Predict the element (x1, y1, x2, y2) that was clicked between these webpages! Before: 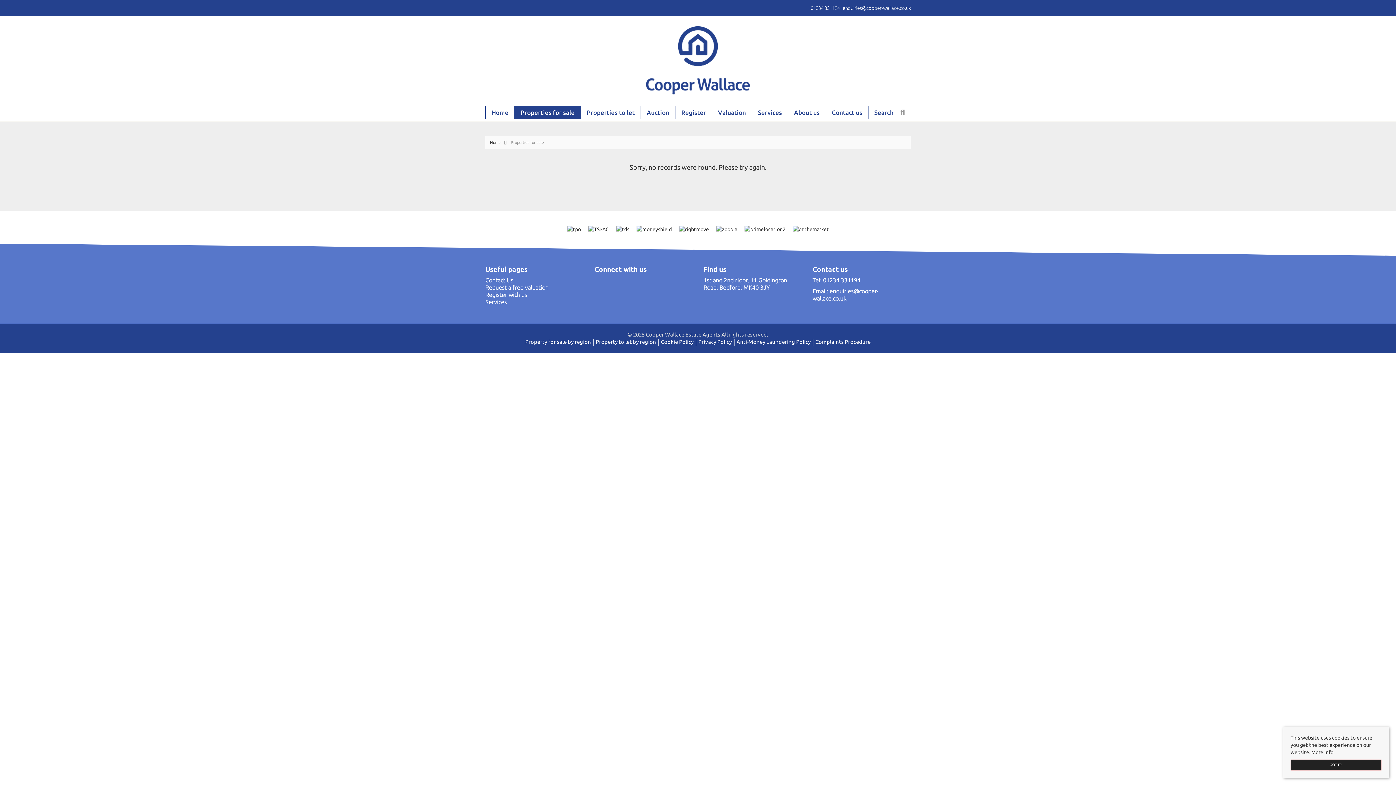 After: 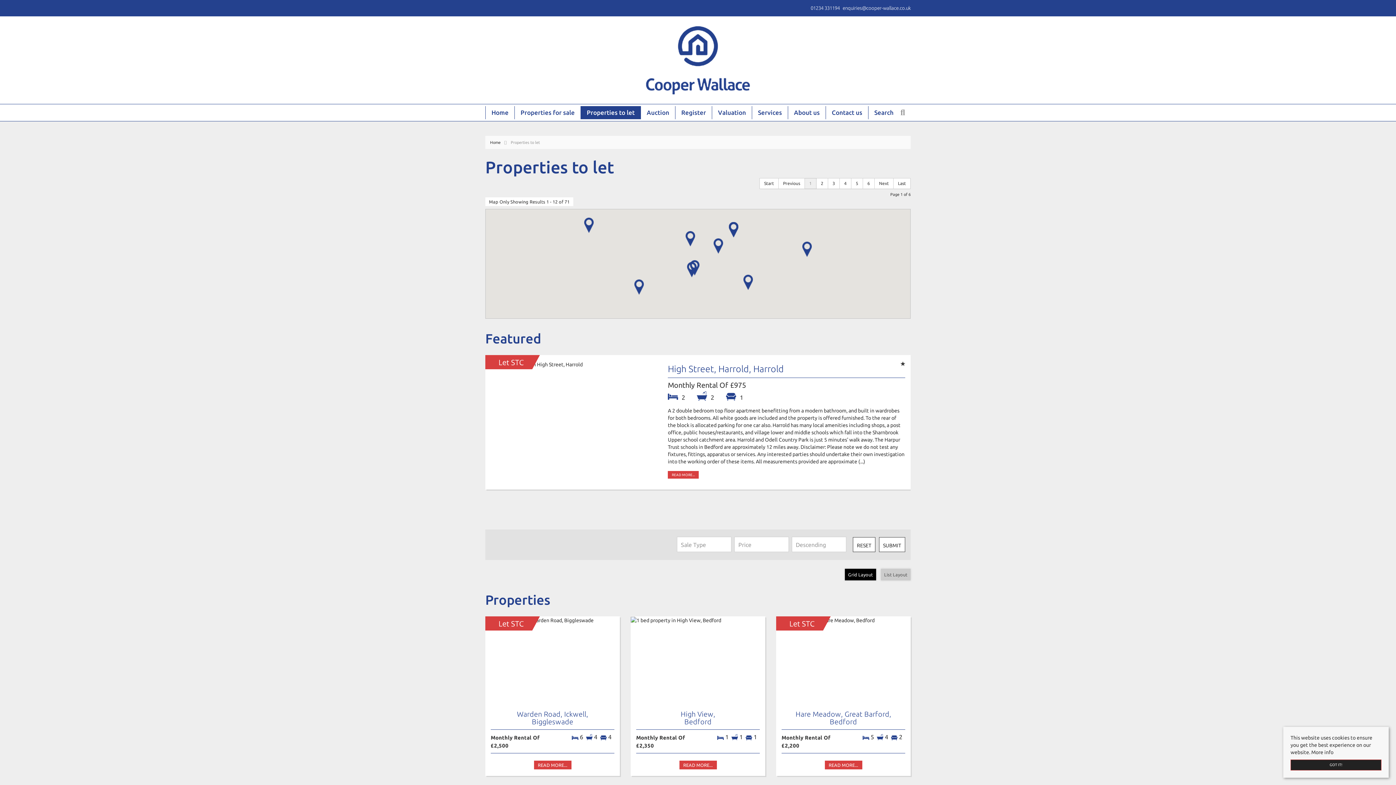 Action: label: Properties to let bbox: (581, 106, 640, 119)